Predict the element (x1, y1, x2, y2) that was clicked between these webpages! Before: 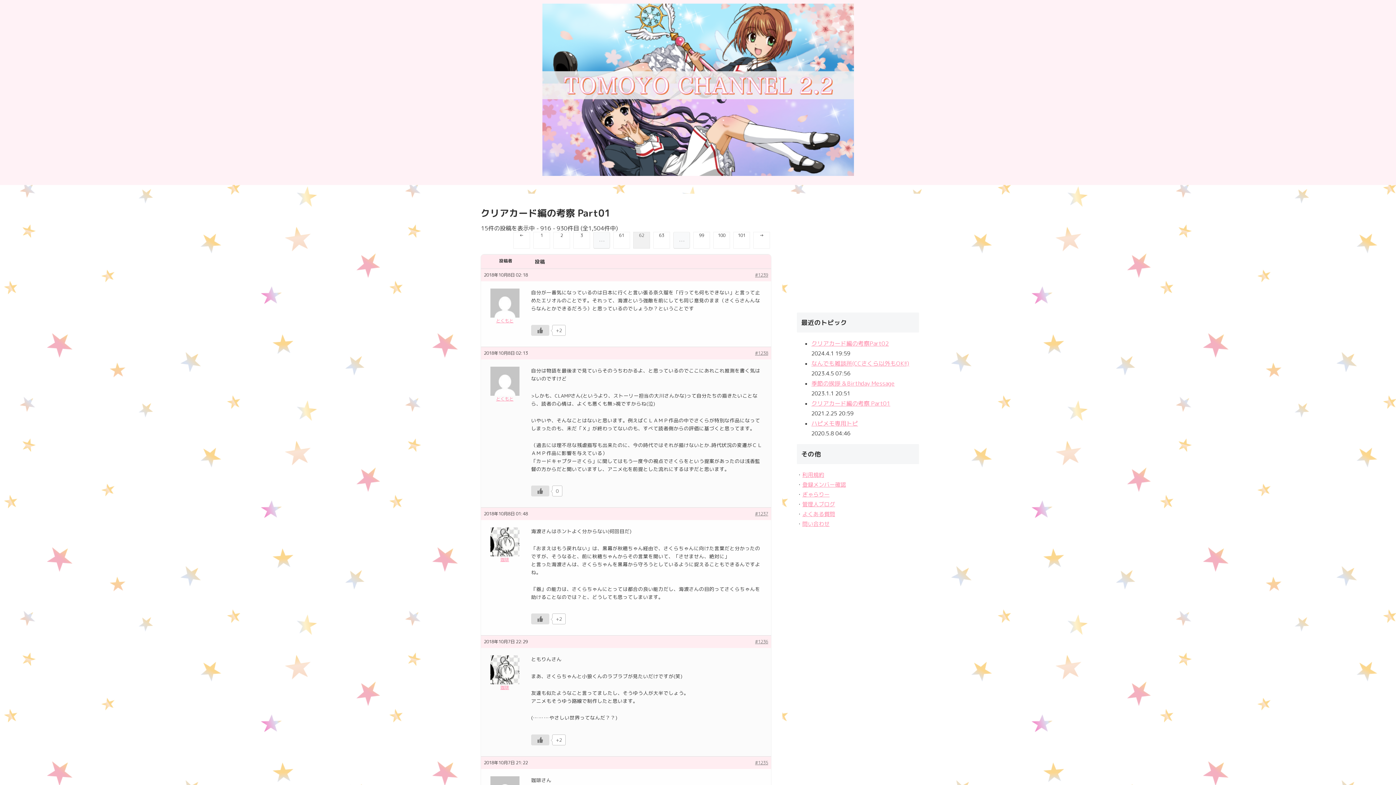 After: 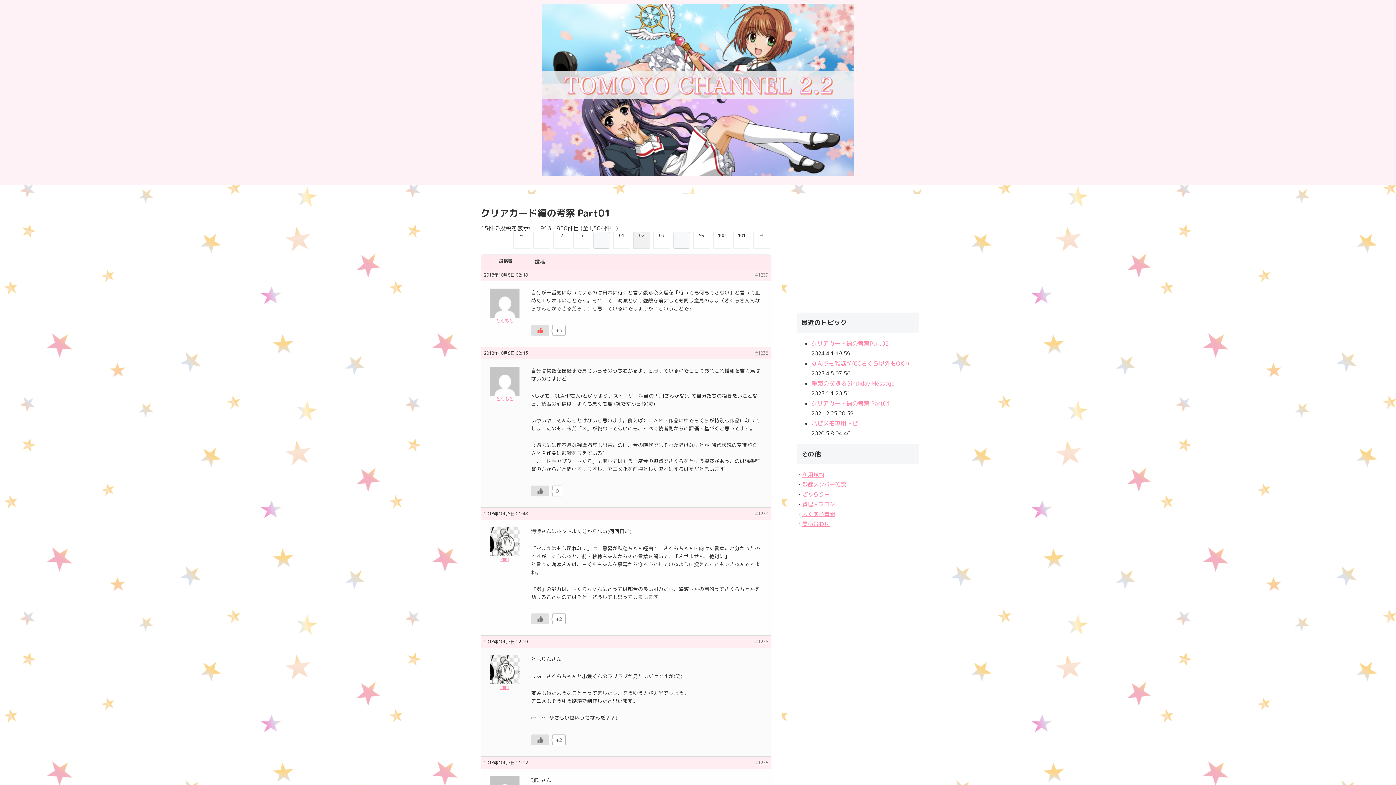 Action: label: いいねボタン bbox: (531, 325, 549, 336)